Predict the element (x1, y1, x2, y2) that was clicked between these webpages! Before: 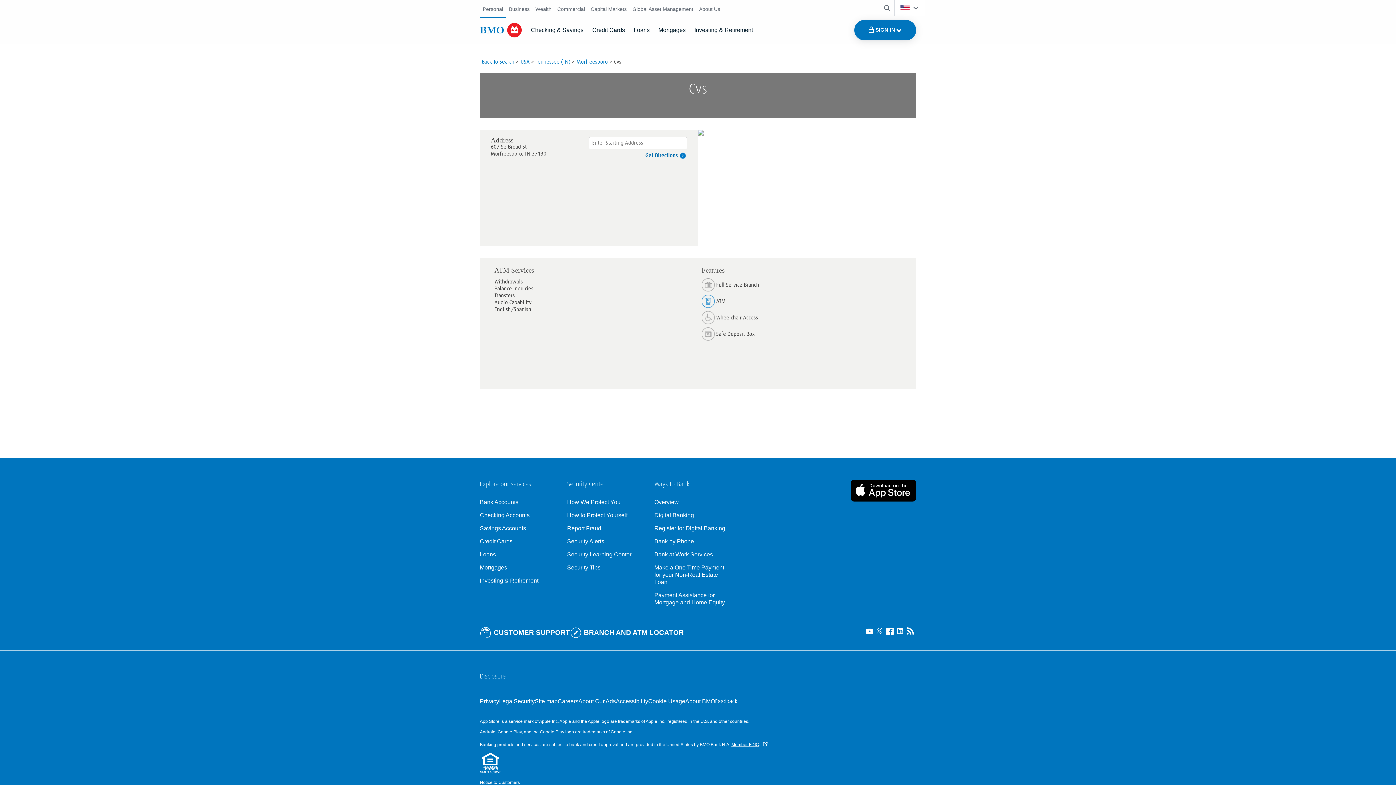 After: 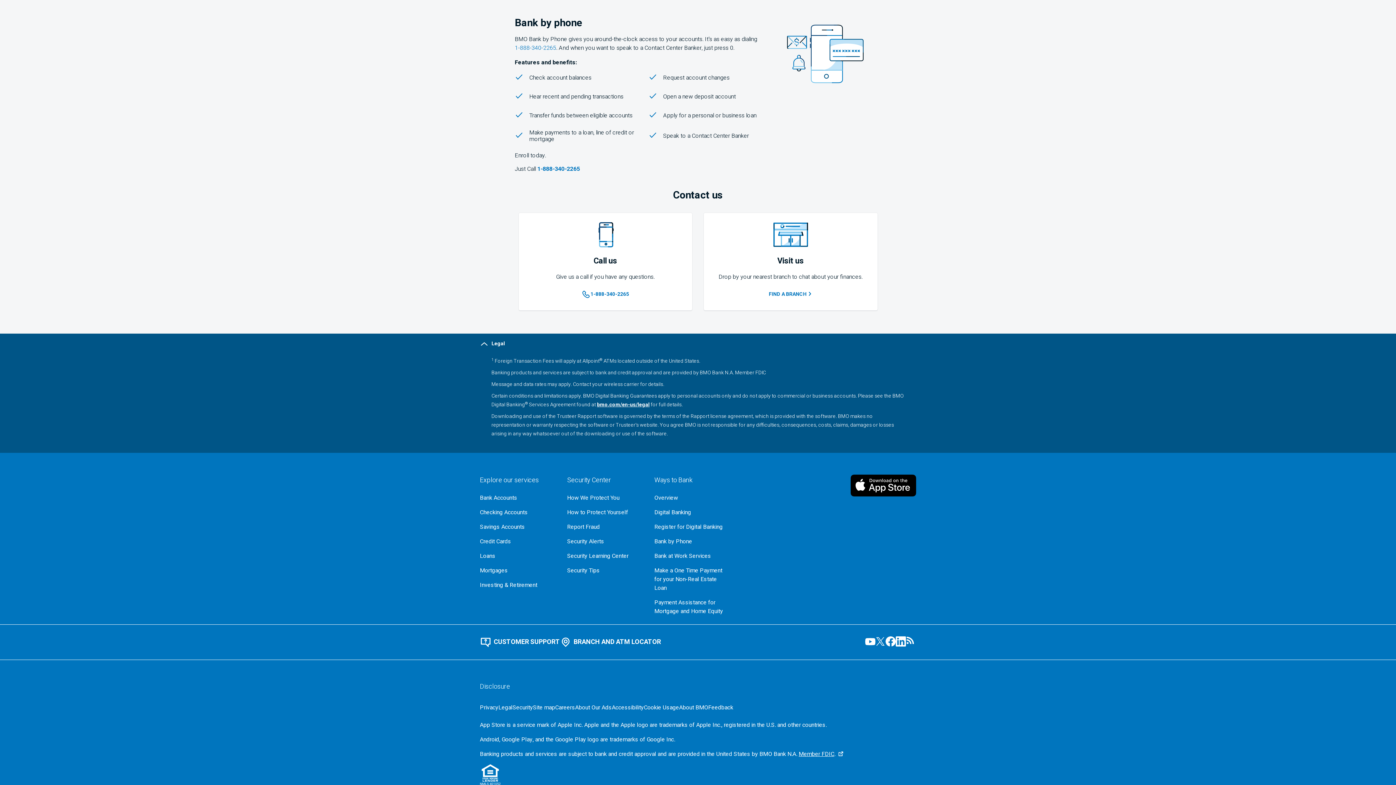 Action: bbox: (654, 538, 730, 545) label: Bank by Phone